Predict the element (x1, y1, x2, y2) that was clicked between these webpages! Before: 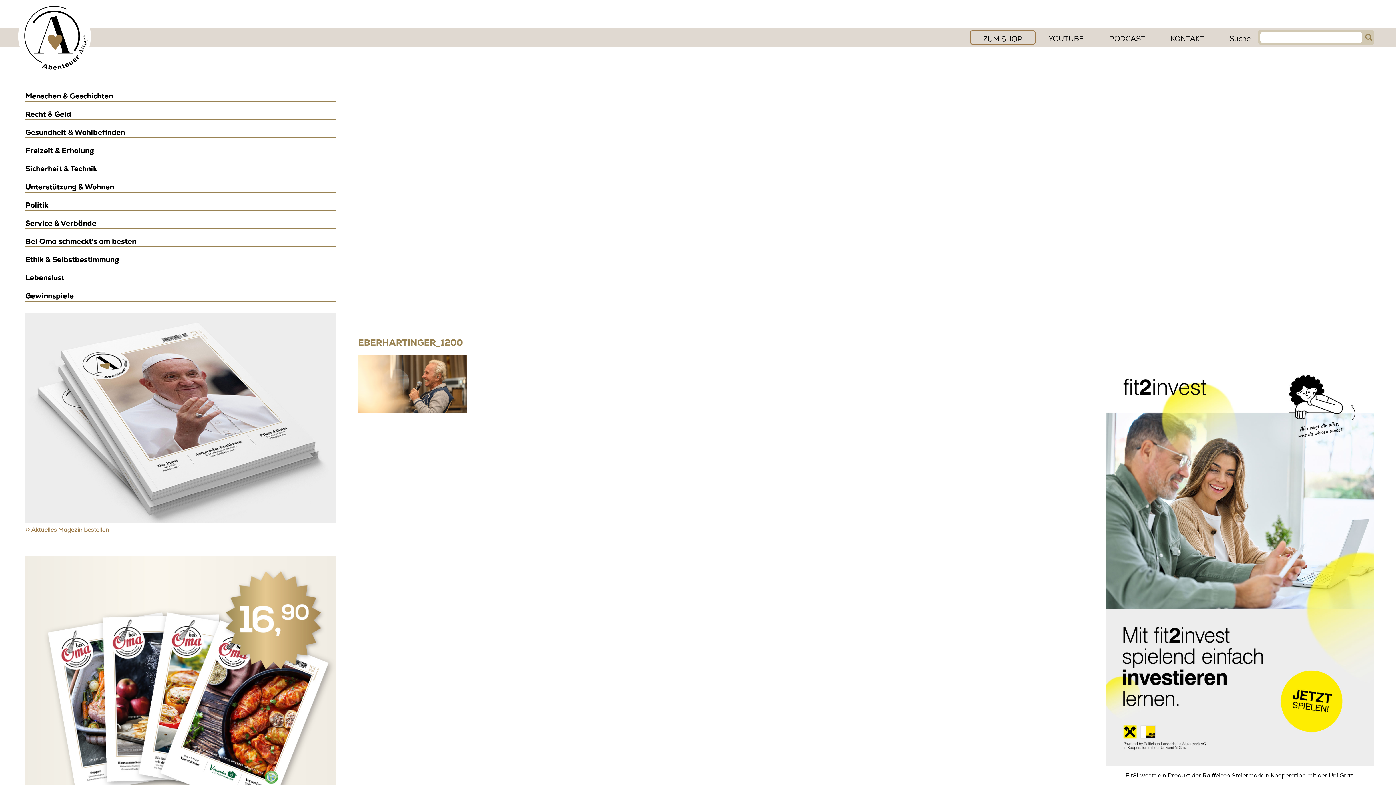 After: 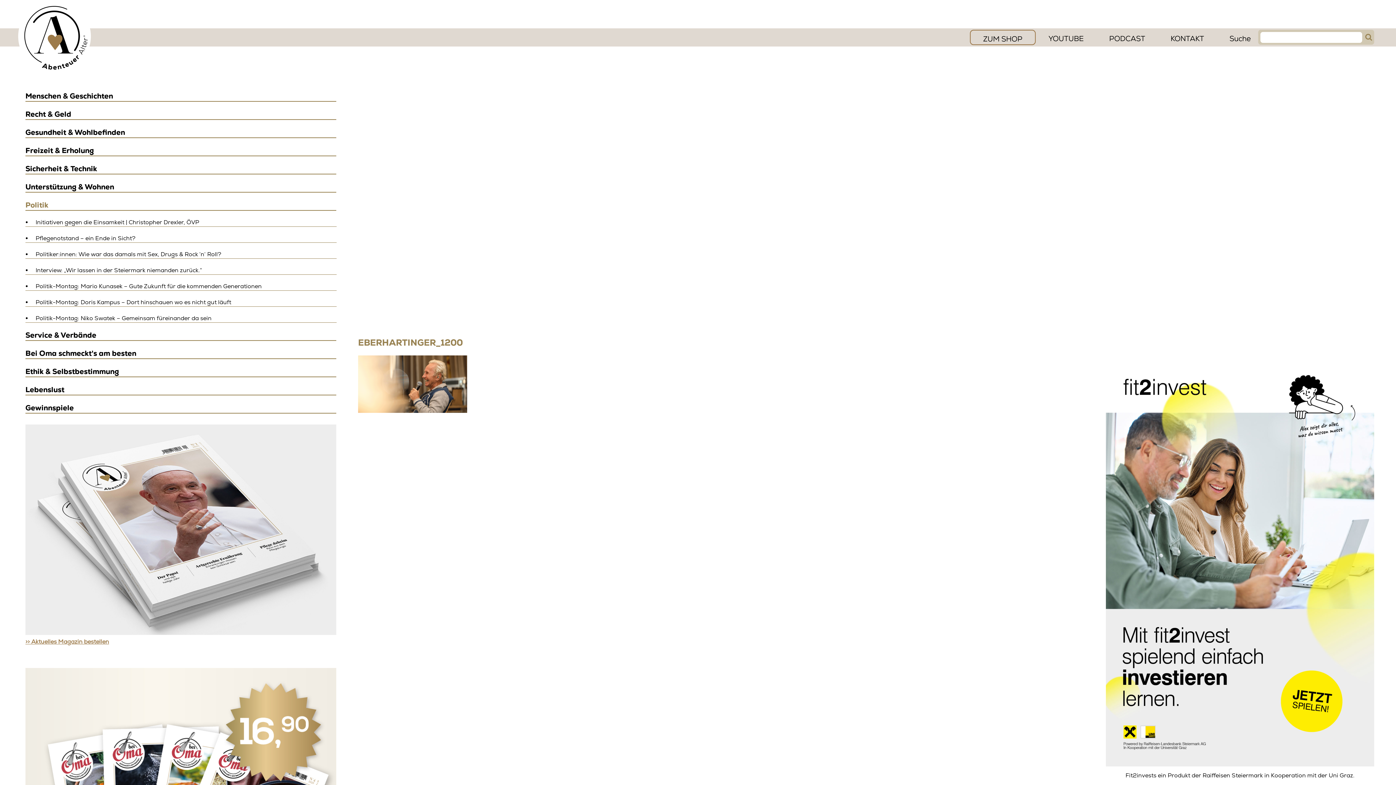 Action: label: Politik bbox: (25, 200, 350, 210)